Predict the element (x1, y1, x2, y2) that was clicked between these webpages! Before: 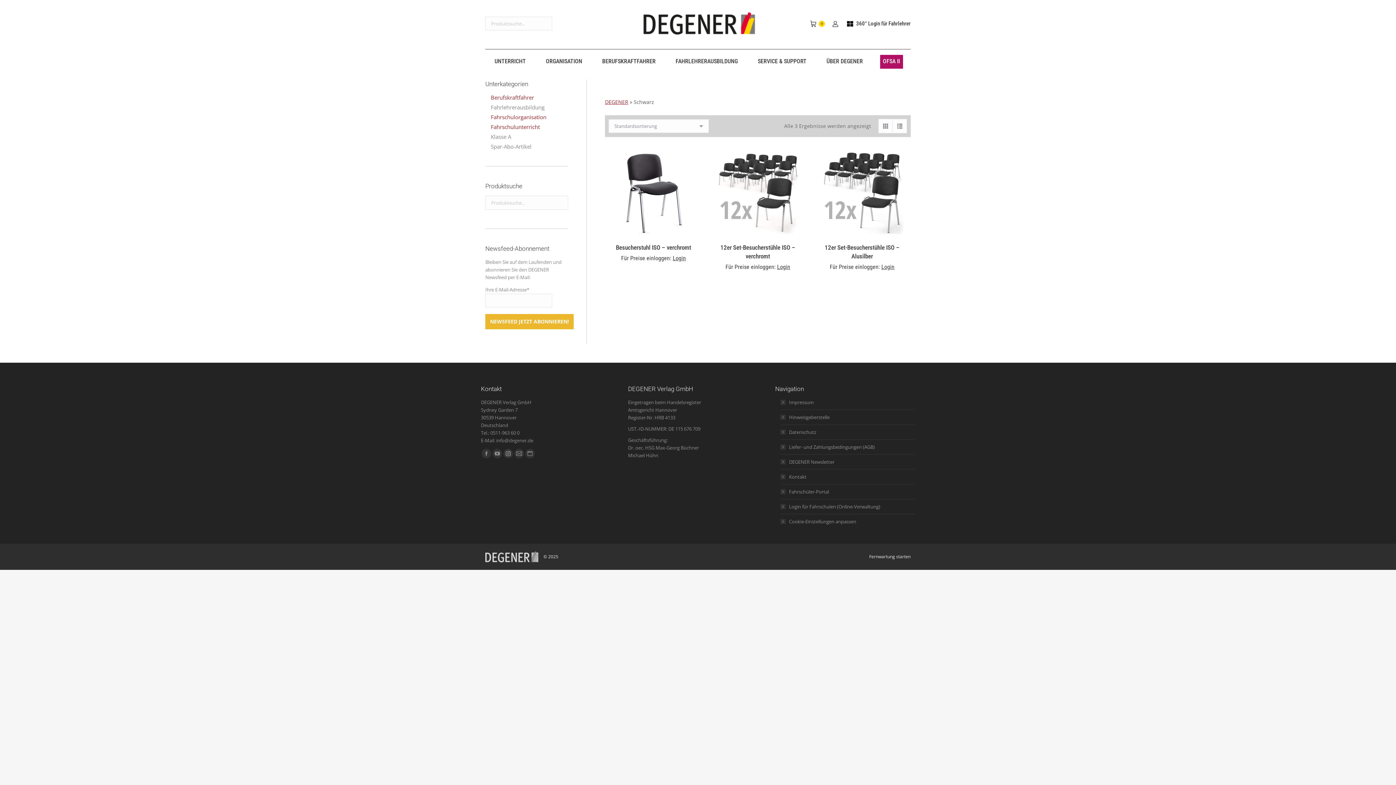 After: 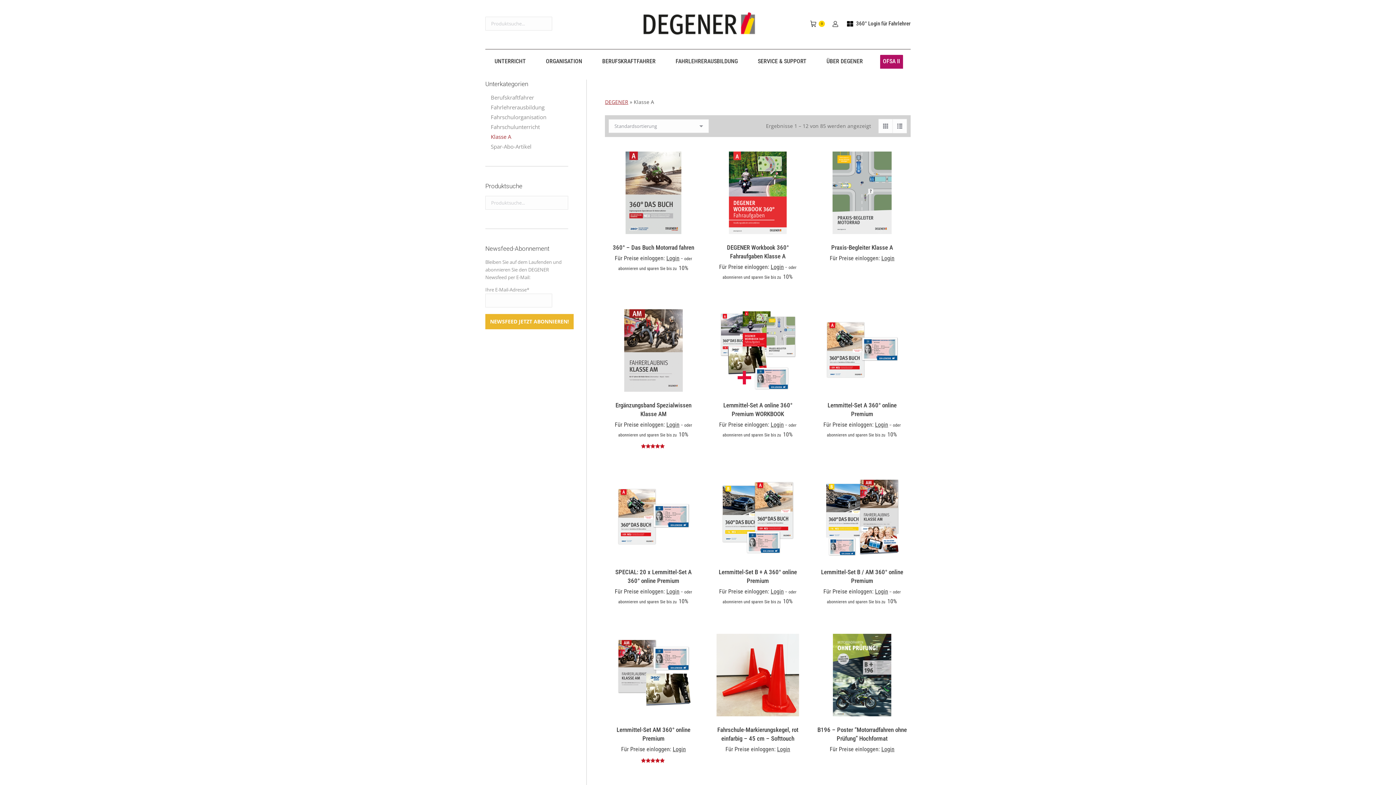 Action: label: Klasse A bbox: (490, 133, 511, 140)